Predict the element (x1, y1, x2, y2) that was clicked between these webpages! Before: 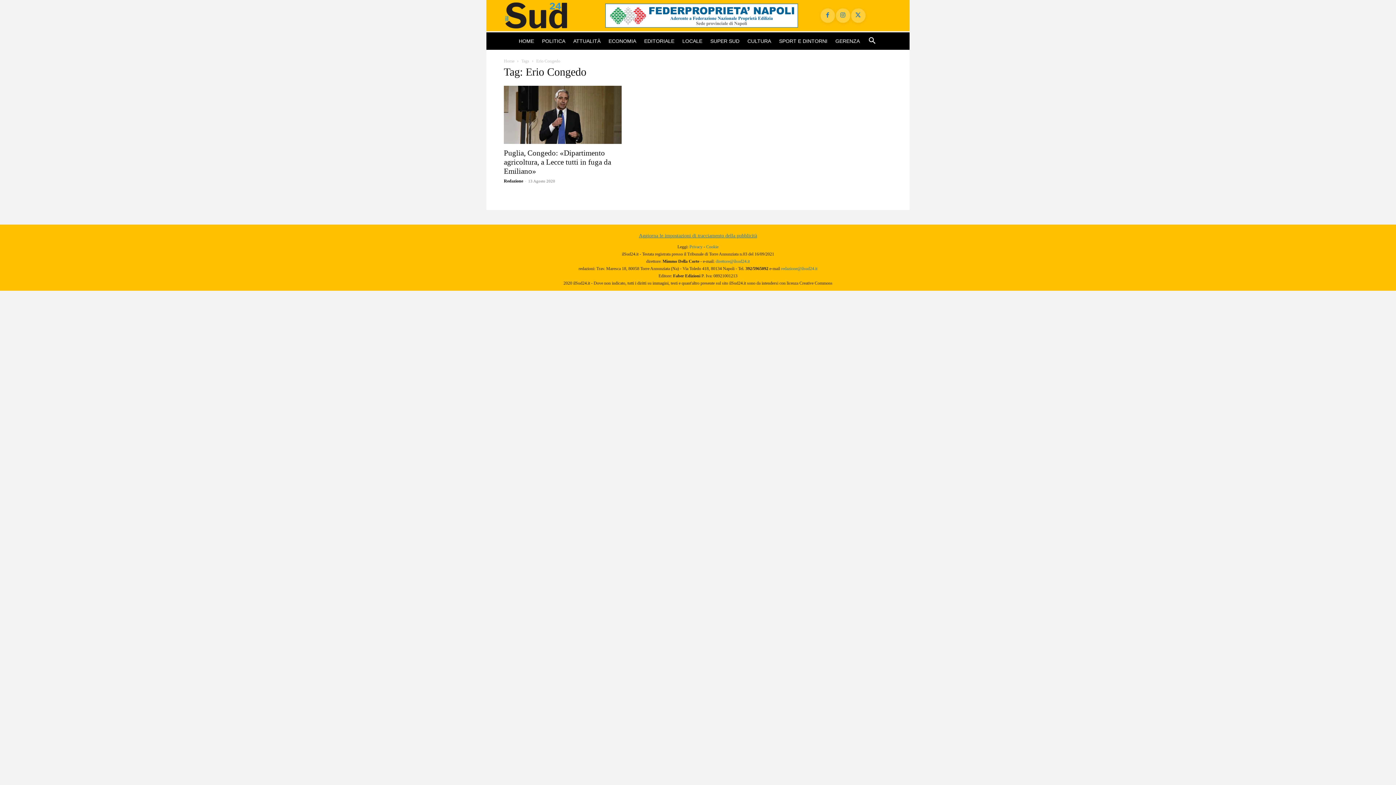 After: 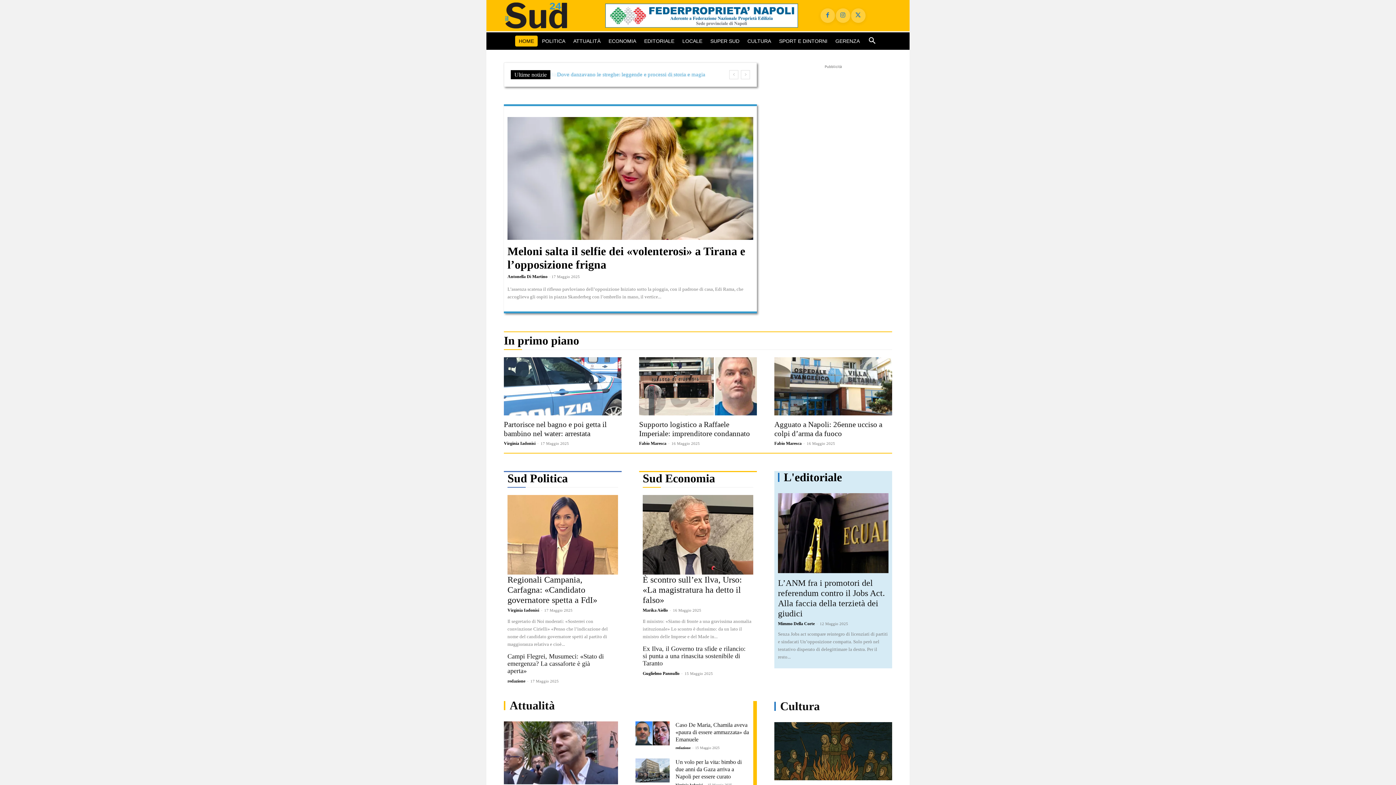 Action: bbox: (504, 1, 588, 29)